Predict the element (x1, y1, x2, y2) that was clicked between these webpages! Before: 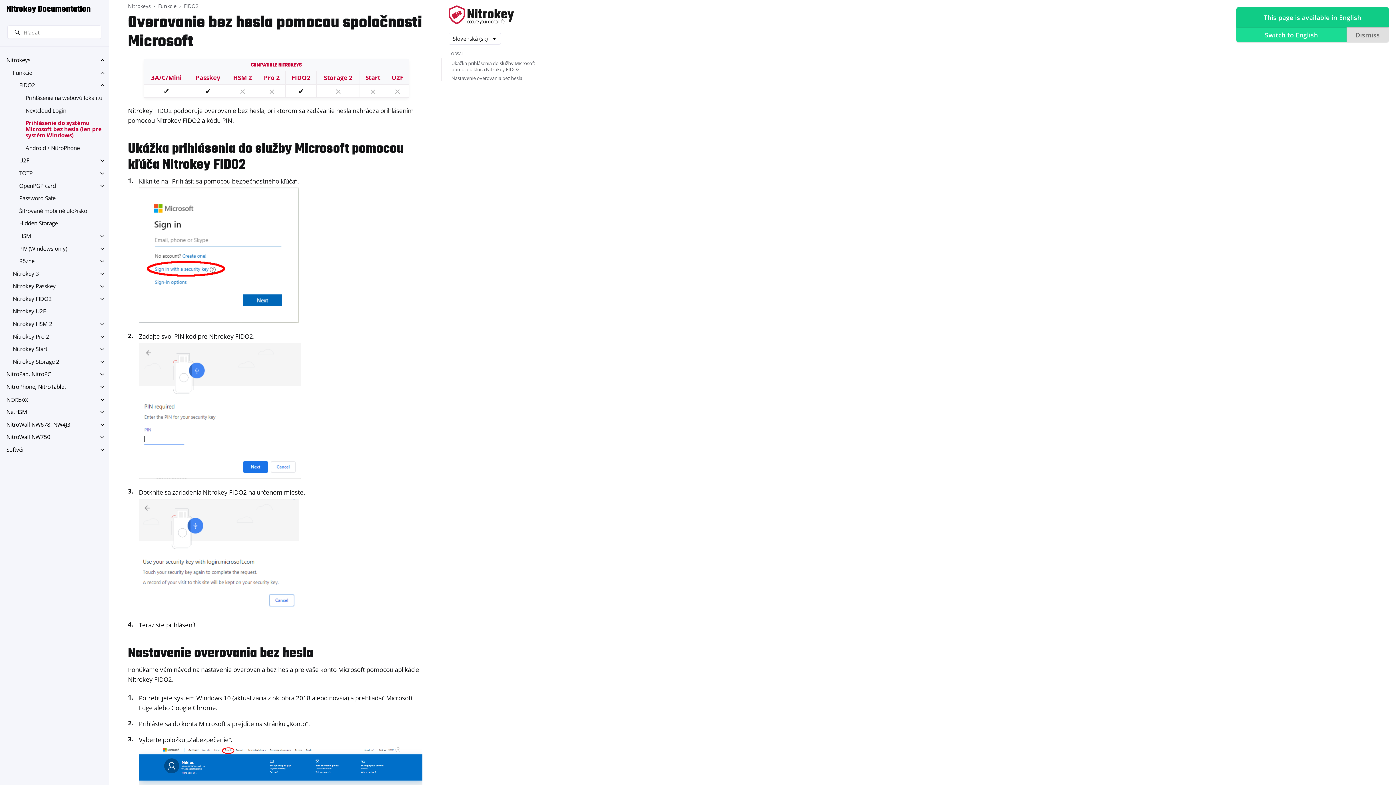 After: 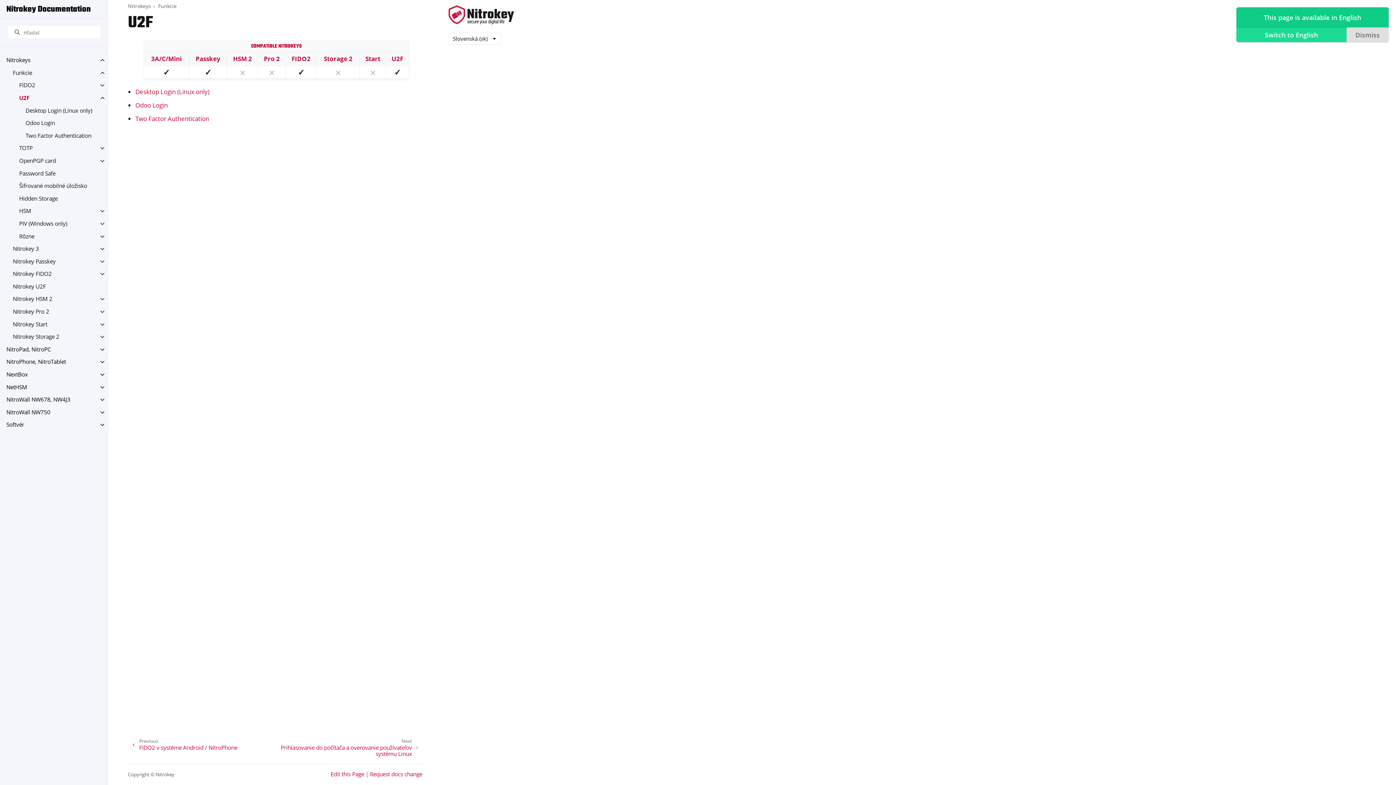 Action: label: U2F bbox: (12, 154, 108, 166)